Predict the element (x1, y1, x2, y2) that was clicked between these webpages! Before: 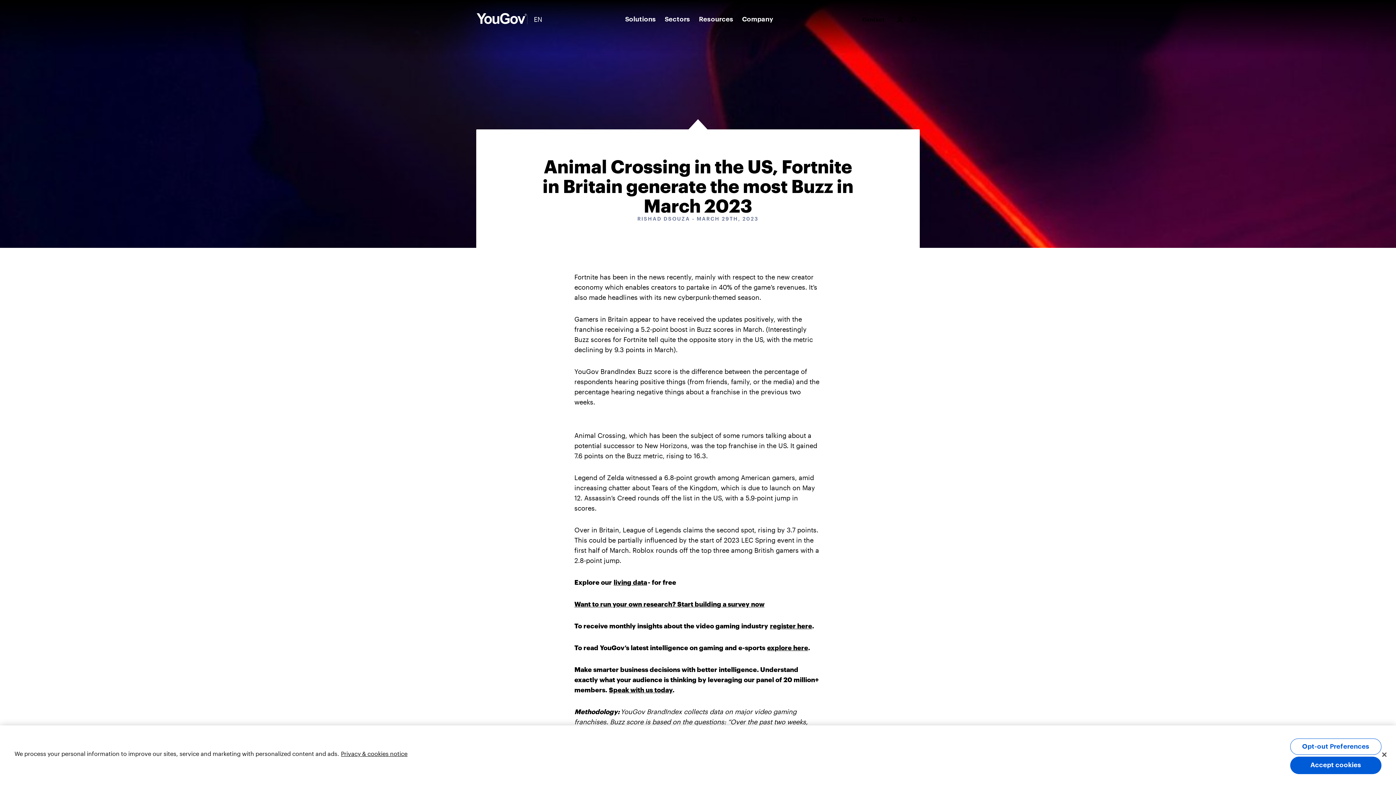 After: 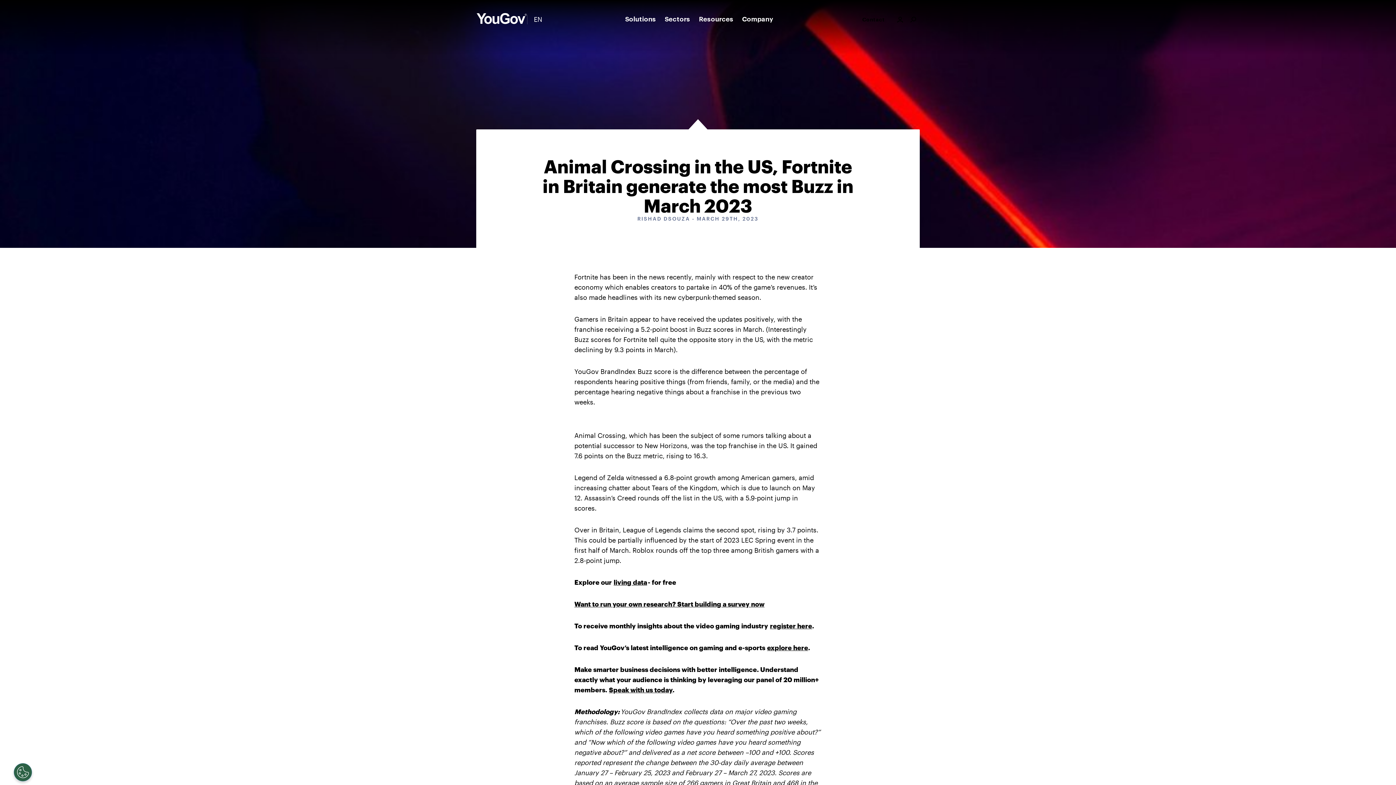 Action: label: Accept cookies bbox: (1290, 756, 1381, 774)